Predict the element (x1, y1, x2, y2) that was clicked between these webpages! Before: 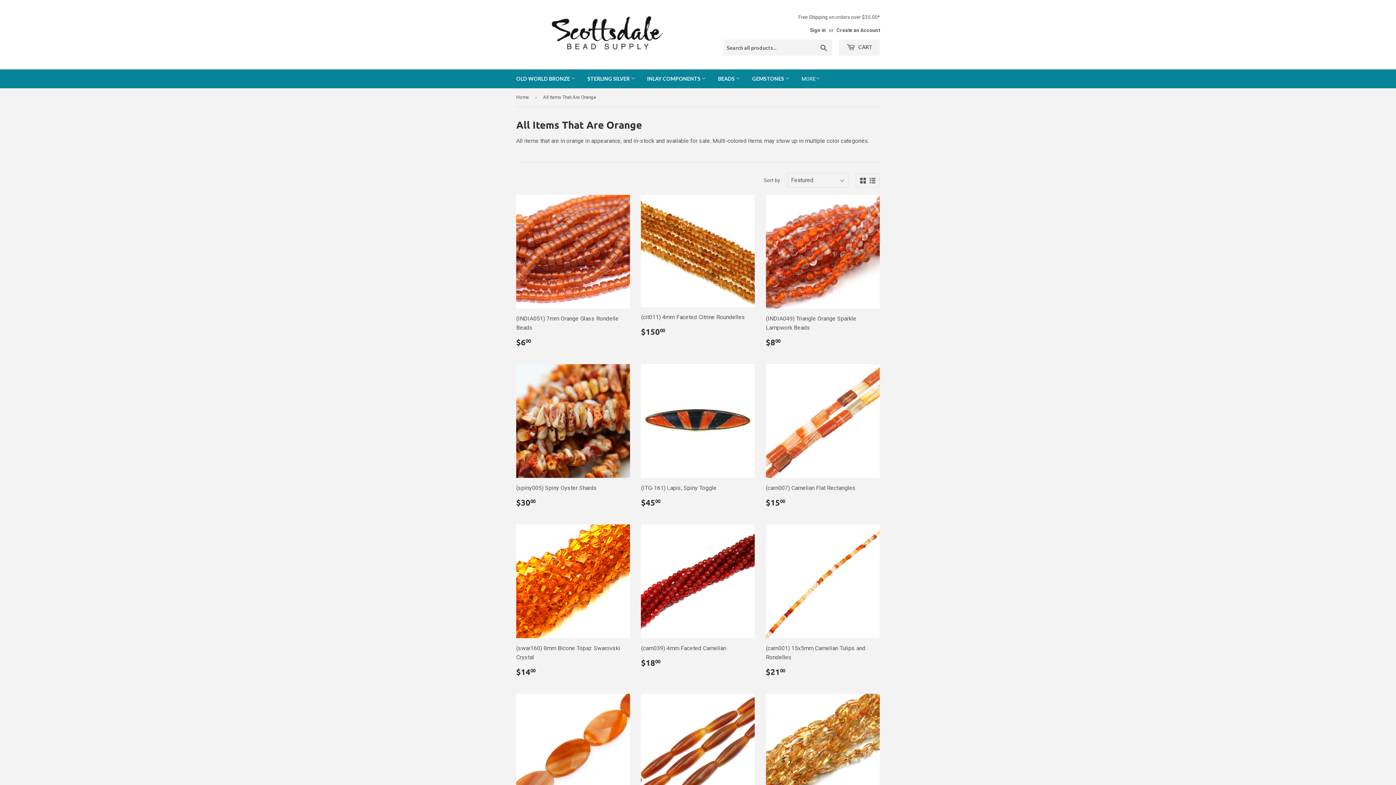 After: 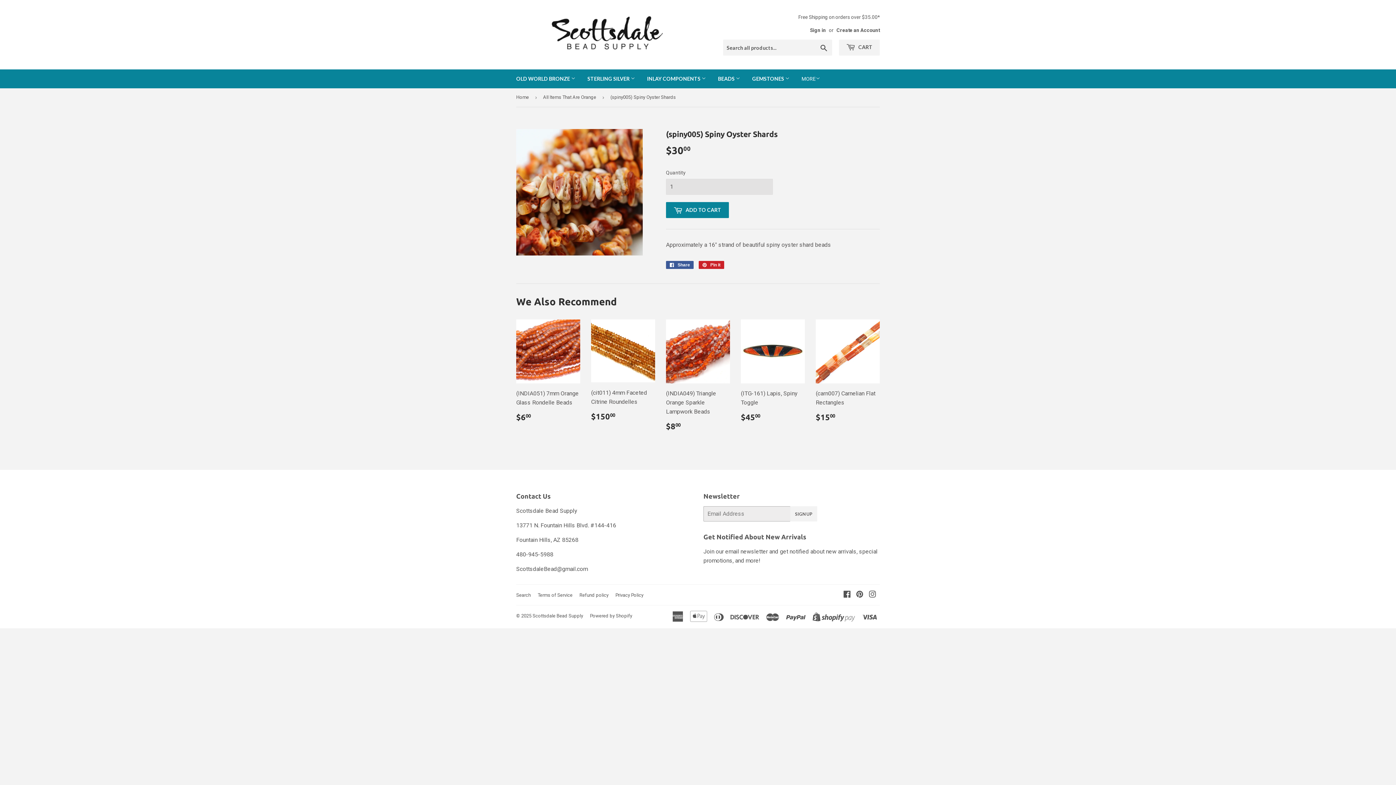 Action: label: (spiny005) Spiny Oyster Shards

Regular price
$3000
$30.00 bbox: (516, 364, 630, 513)